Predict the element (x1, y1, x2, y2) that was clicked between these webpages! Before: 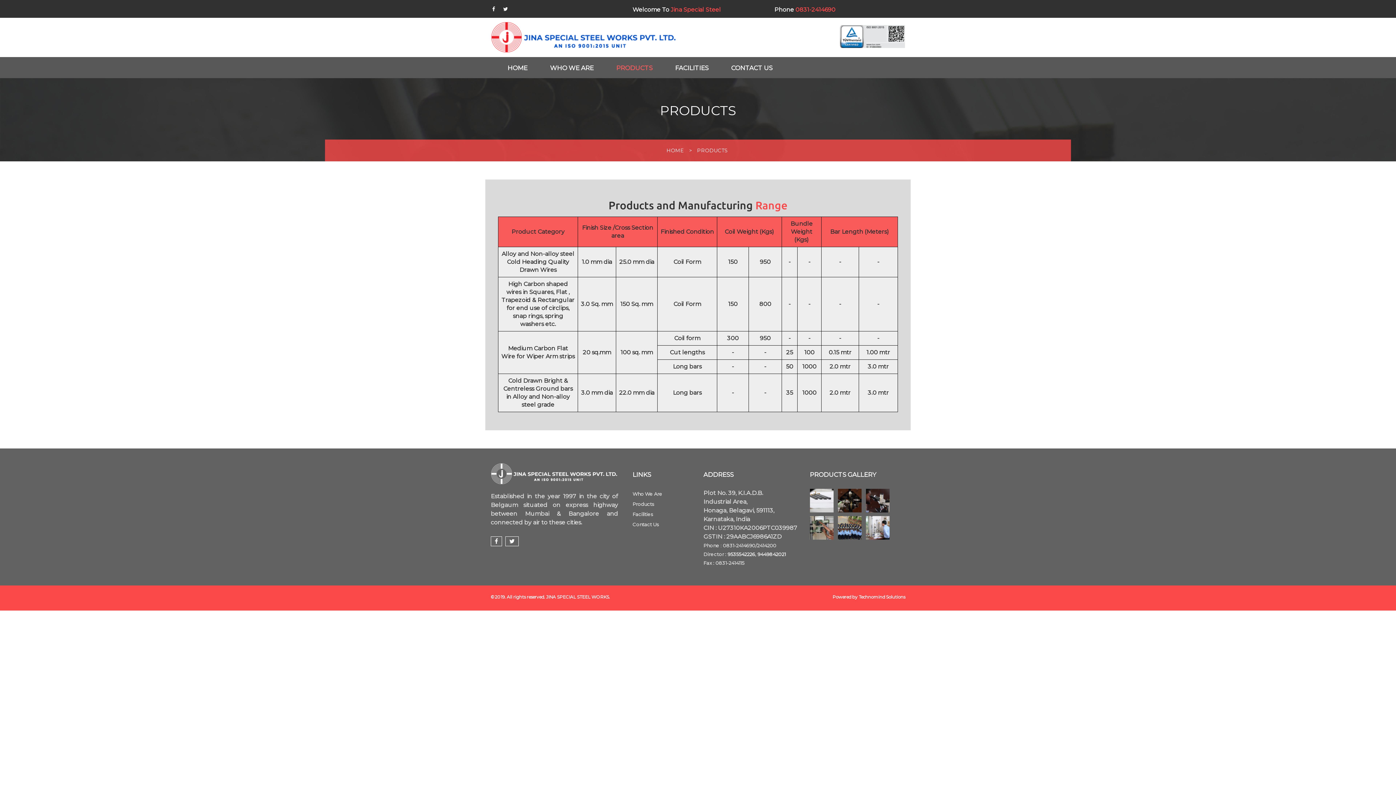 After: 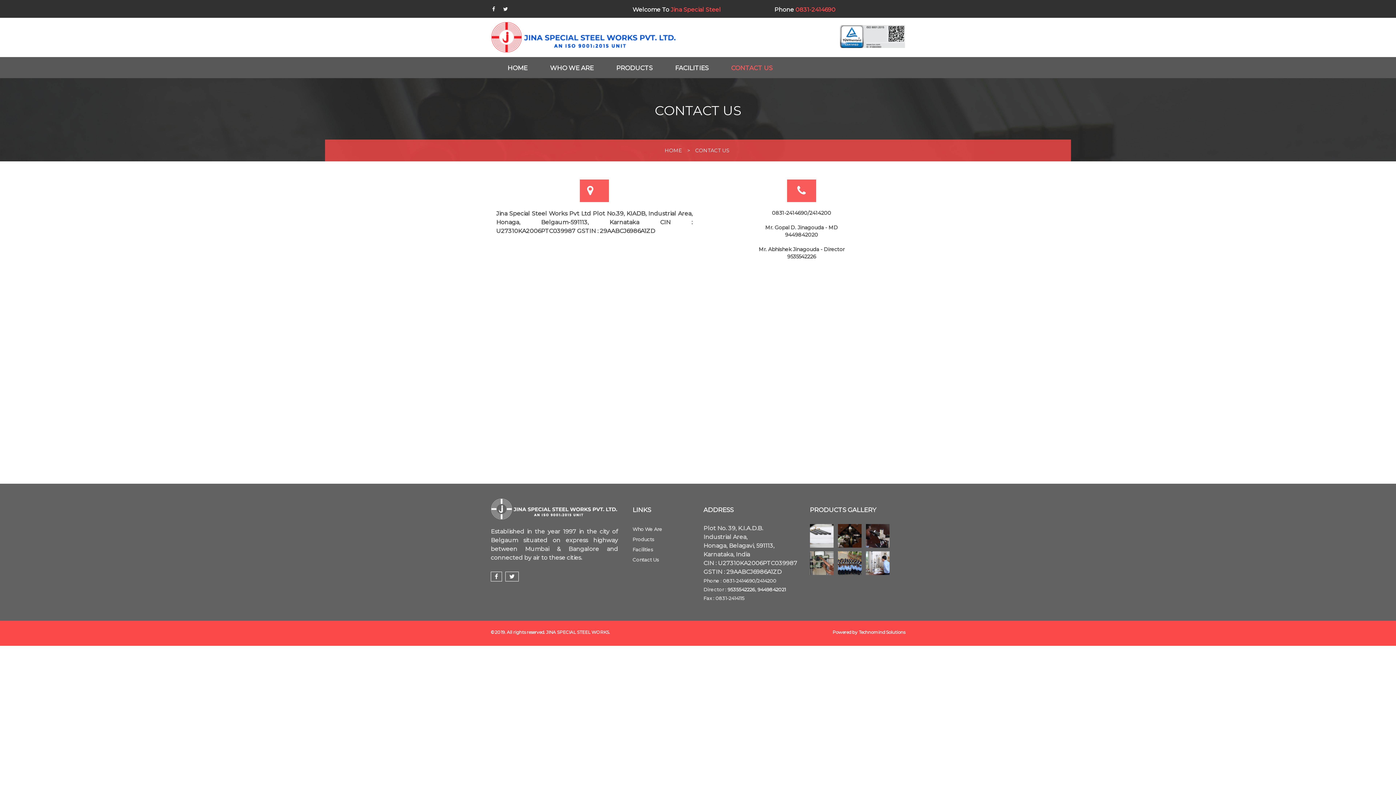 Action: bbox: (720, 57, 784, 78) label: CONTACT US